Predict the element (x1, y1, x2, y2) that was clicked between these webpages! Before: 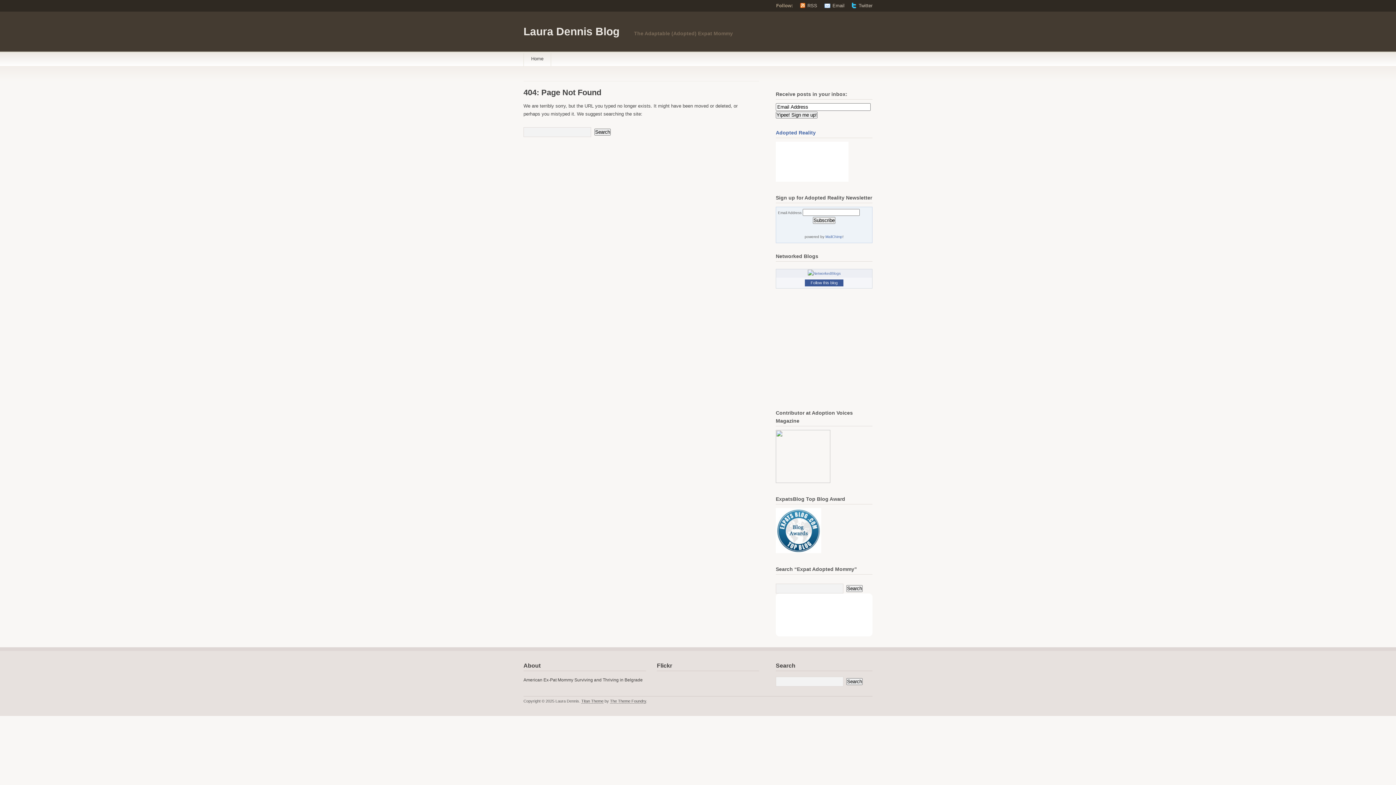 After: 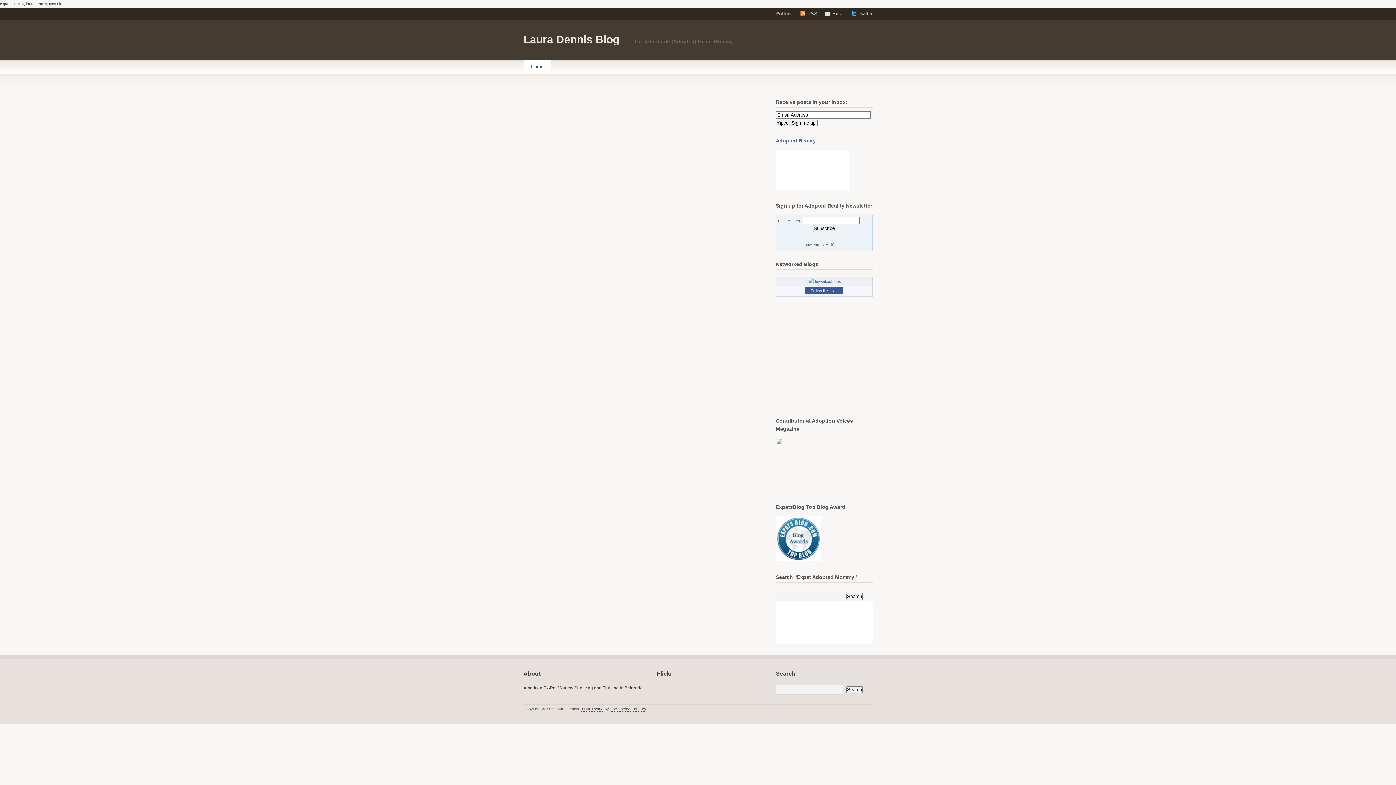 Action: label: Home bbox: (524, 51, 550, 66)